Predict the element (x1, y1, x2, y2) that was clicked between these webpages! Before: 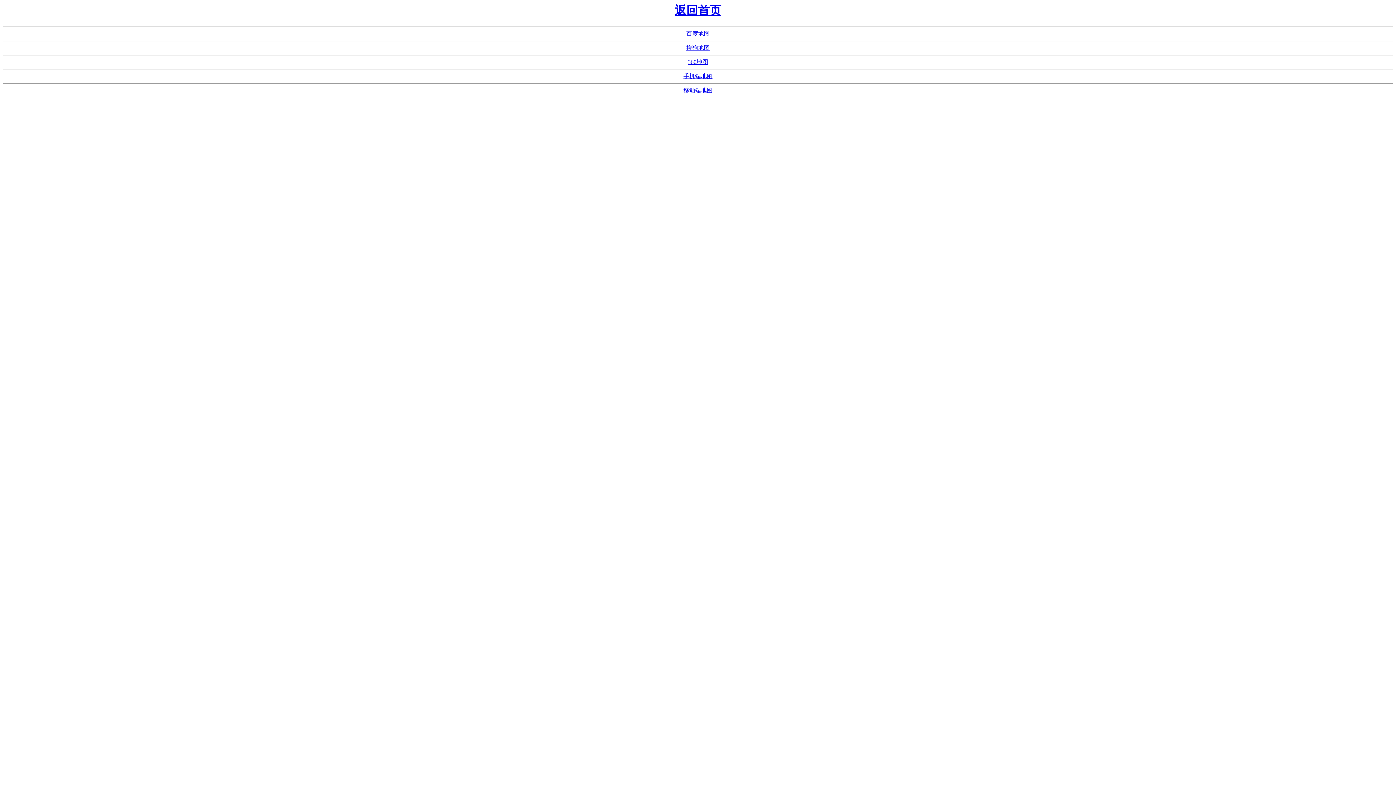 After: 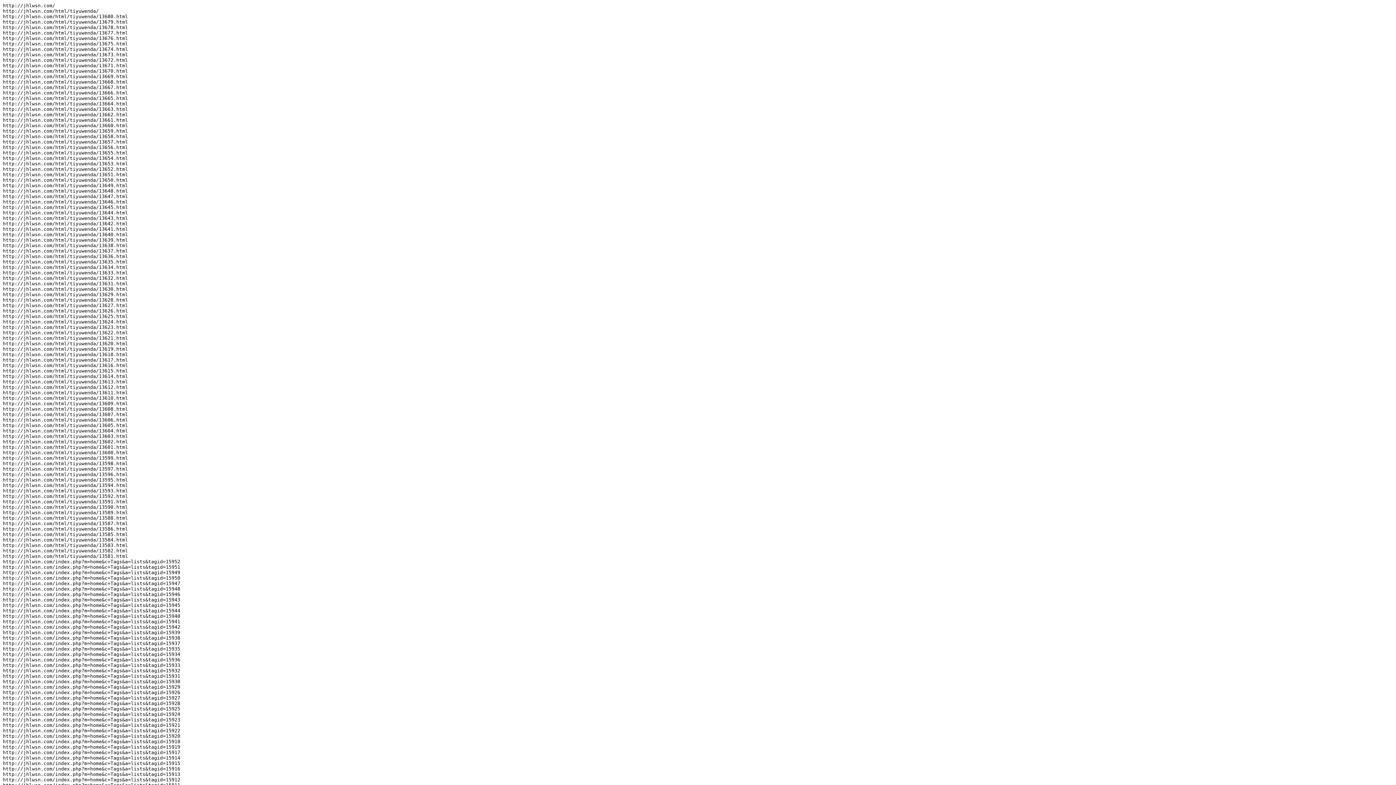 Action: bbox: (688, 59, 708, 65) label: 360地图